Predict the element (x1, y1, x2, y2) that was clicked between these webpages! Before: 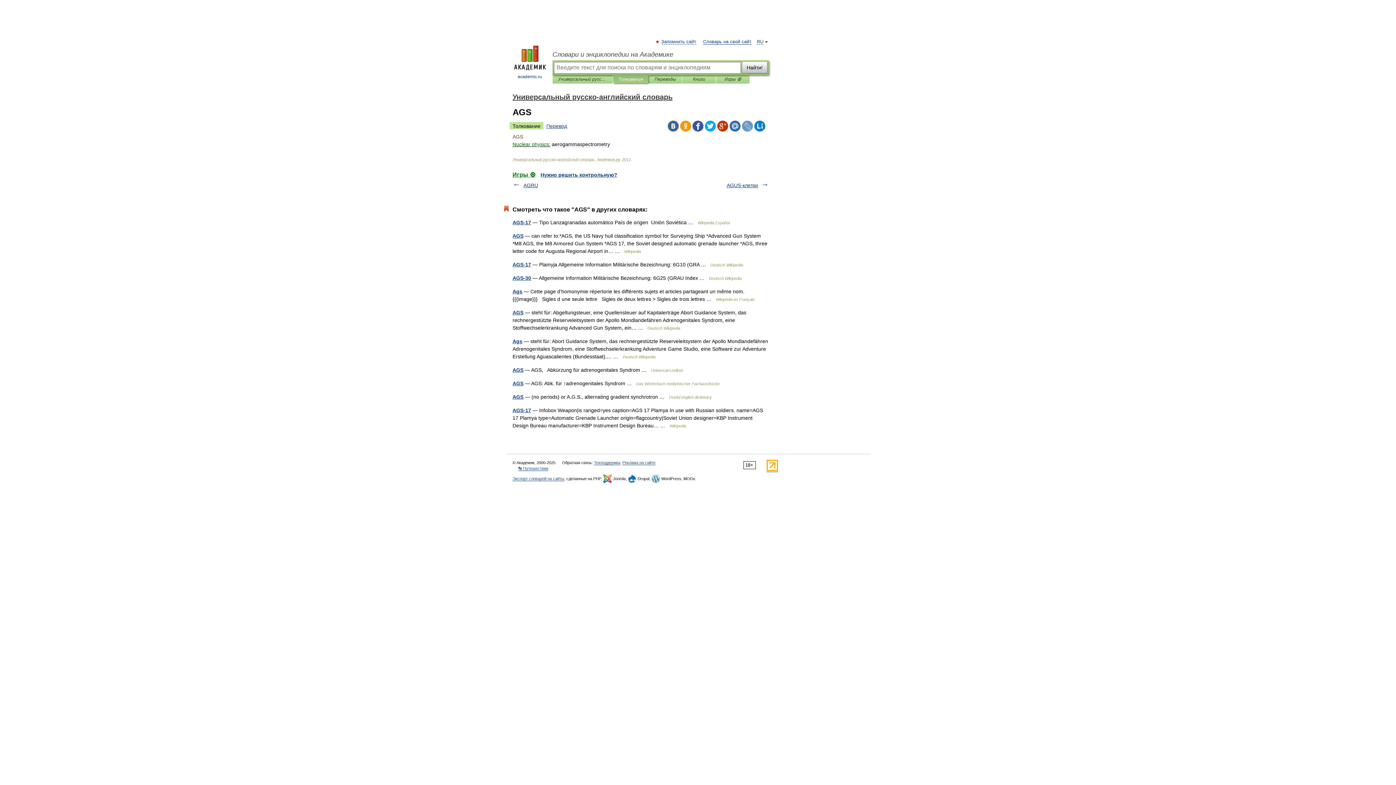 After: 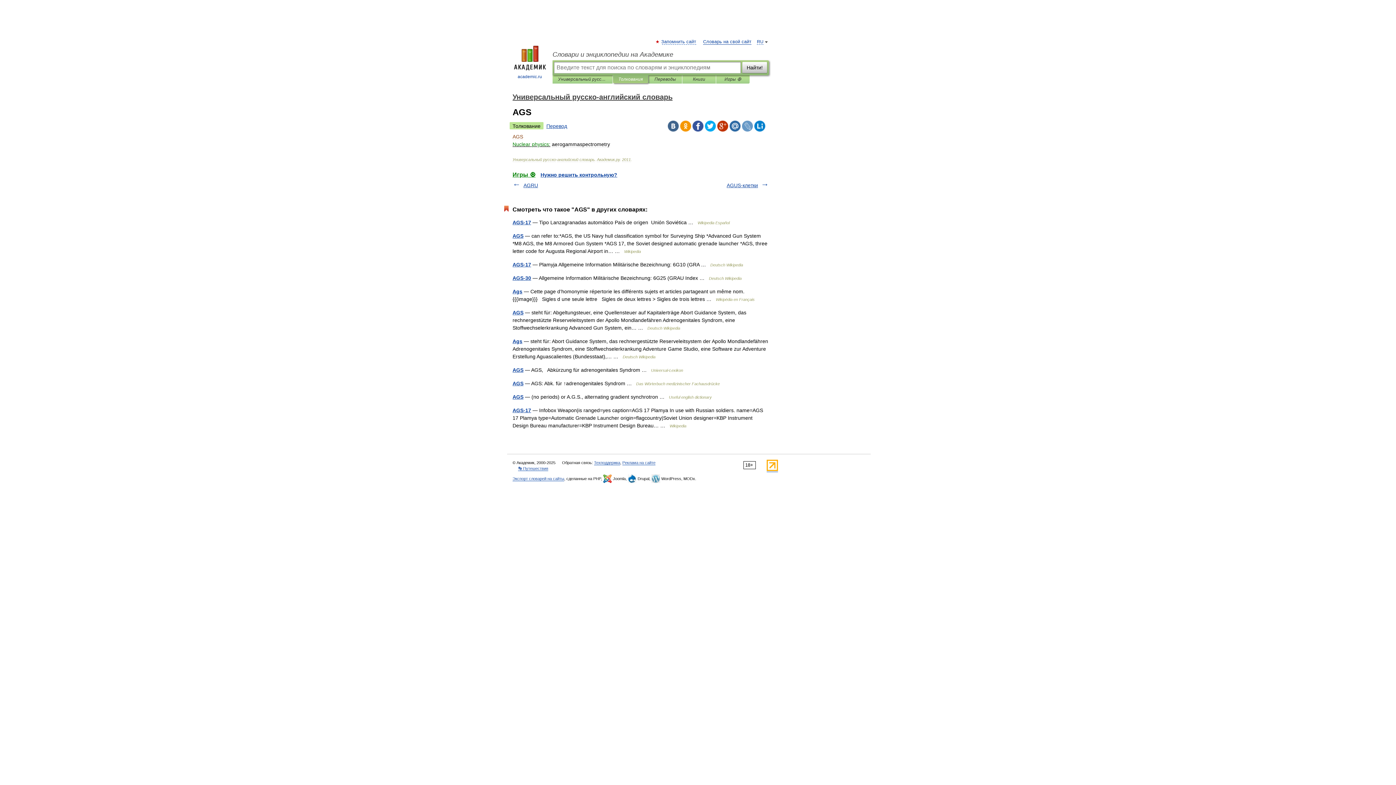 Action: bbox: (754, 120, 765, 131)